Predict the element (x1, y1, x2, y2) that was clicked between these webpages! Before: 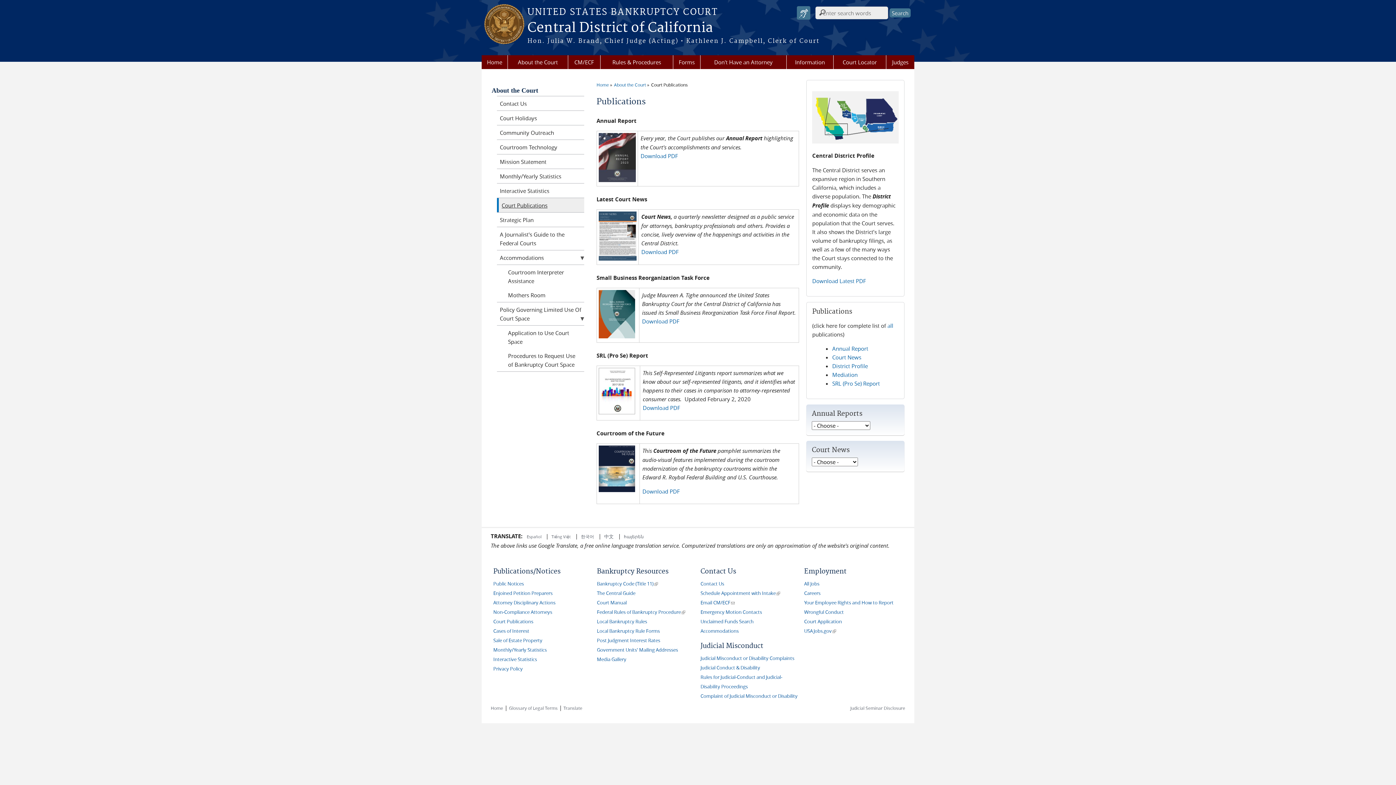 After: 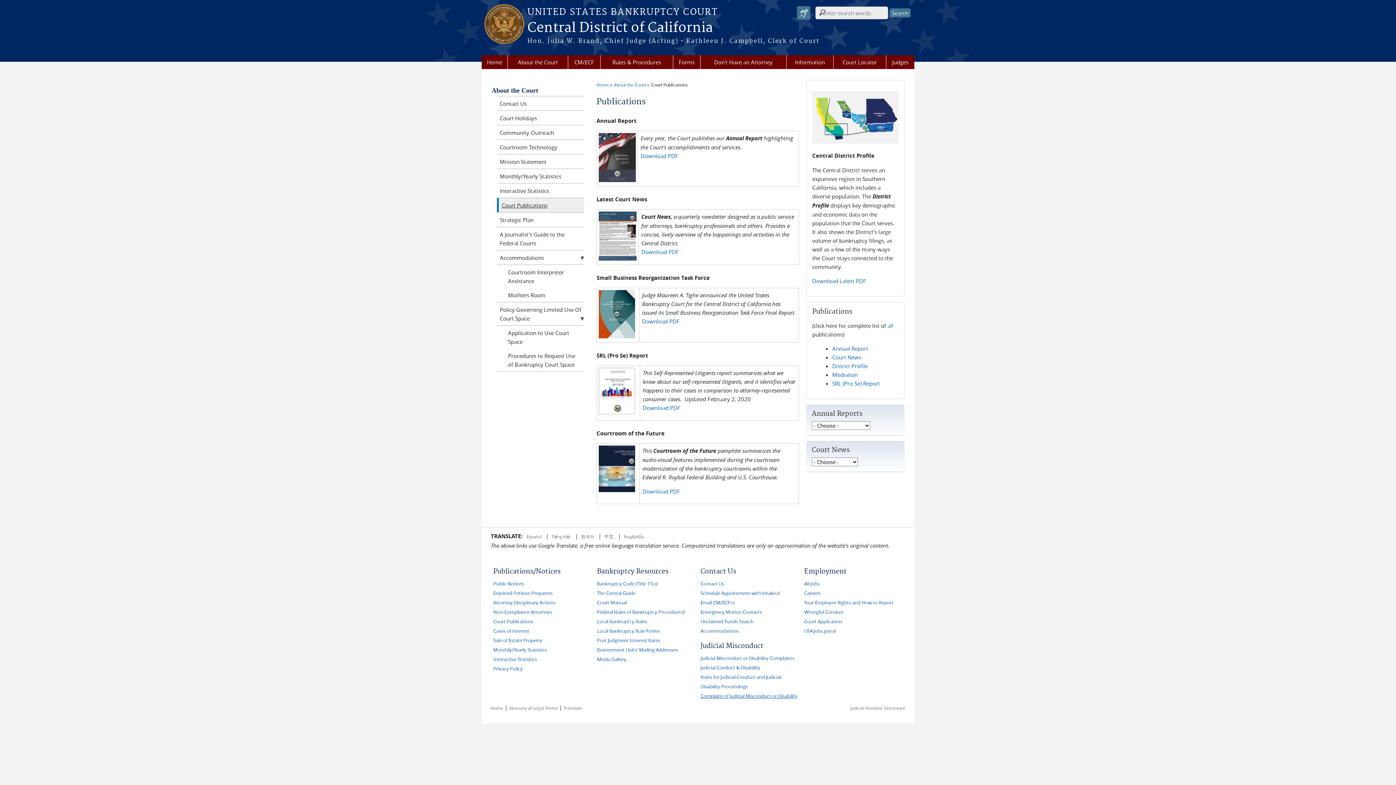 Action: bbox: (700, 693, 797, 699) label: Complaint of Judicial Misconduct or Disability